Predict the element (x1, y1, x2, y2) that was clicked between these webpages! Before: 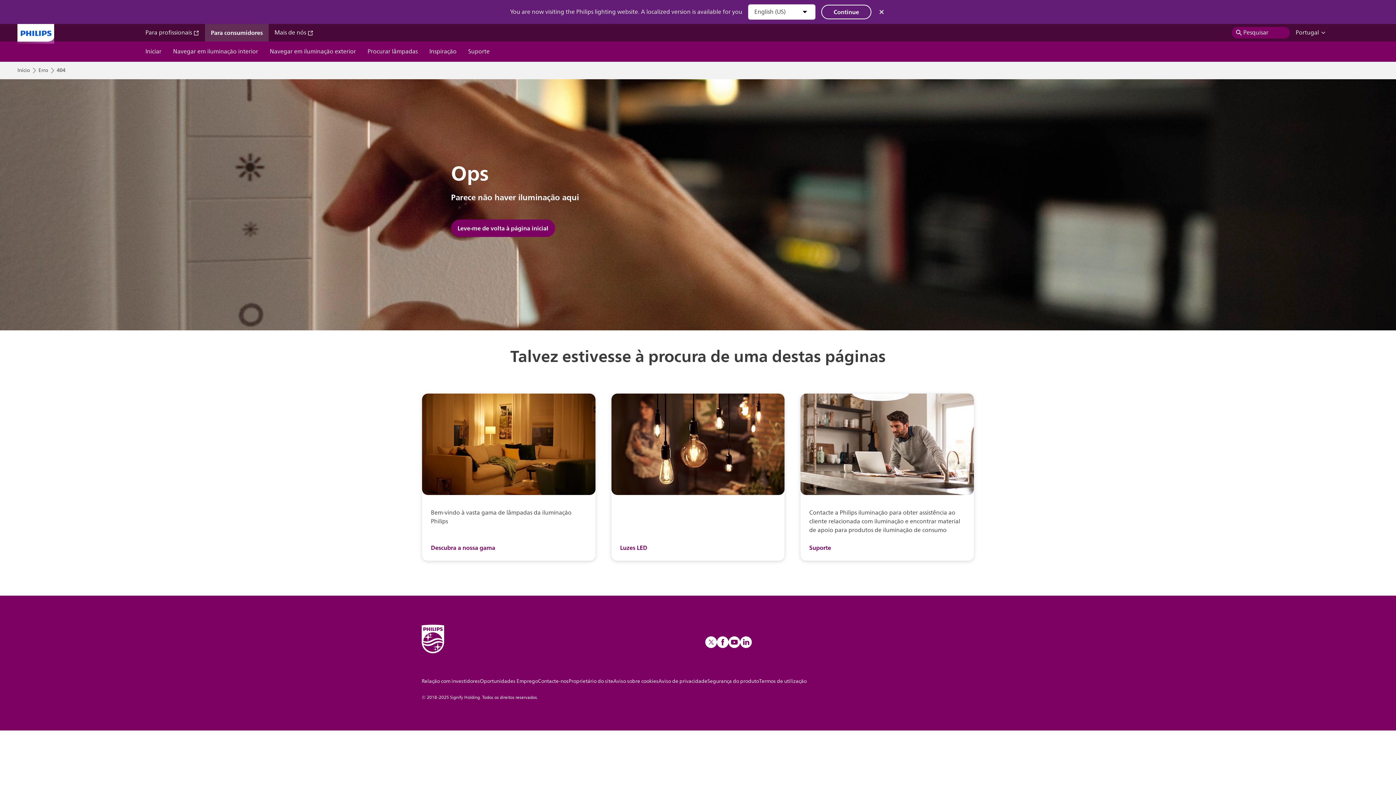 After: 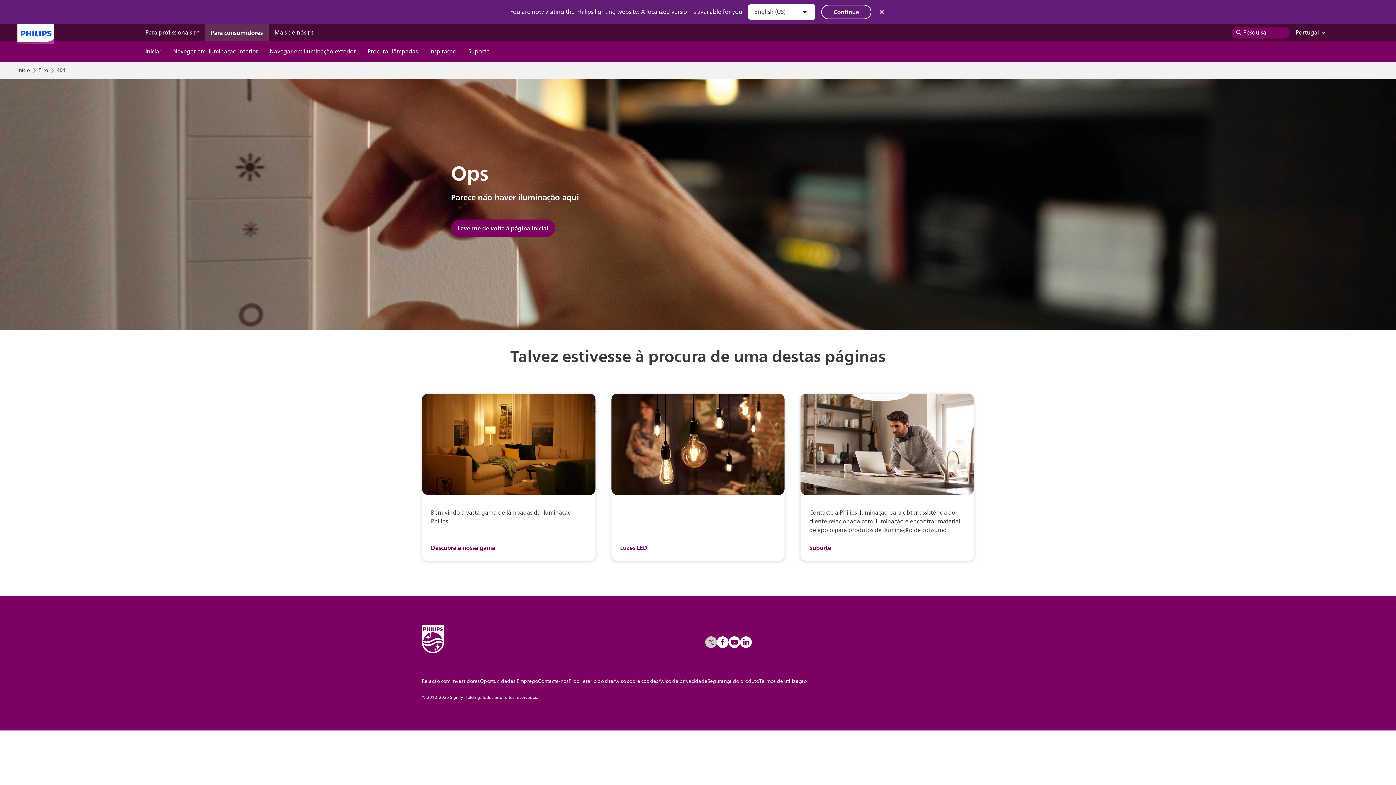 Action: bbox: (705, 636, 717, 648)